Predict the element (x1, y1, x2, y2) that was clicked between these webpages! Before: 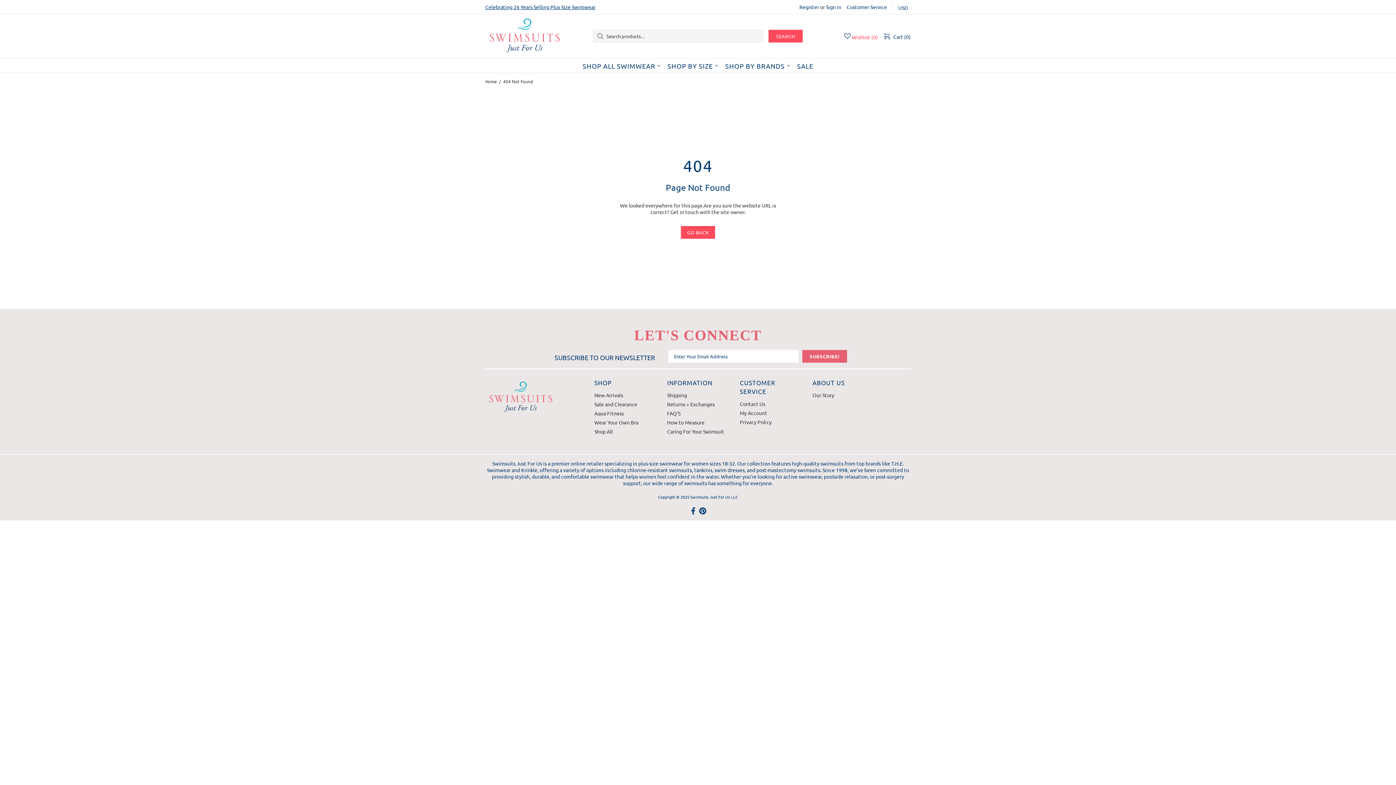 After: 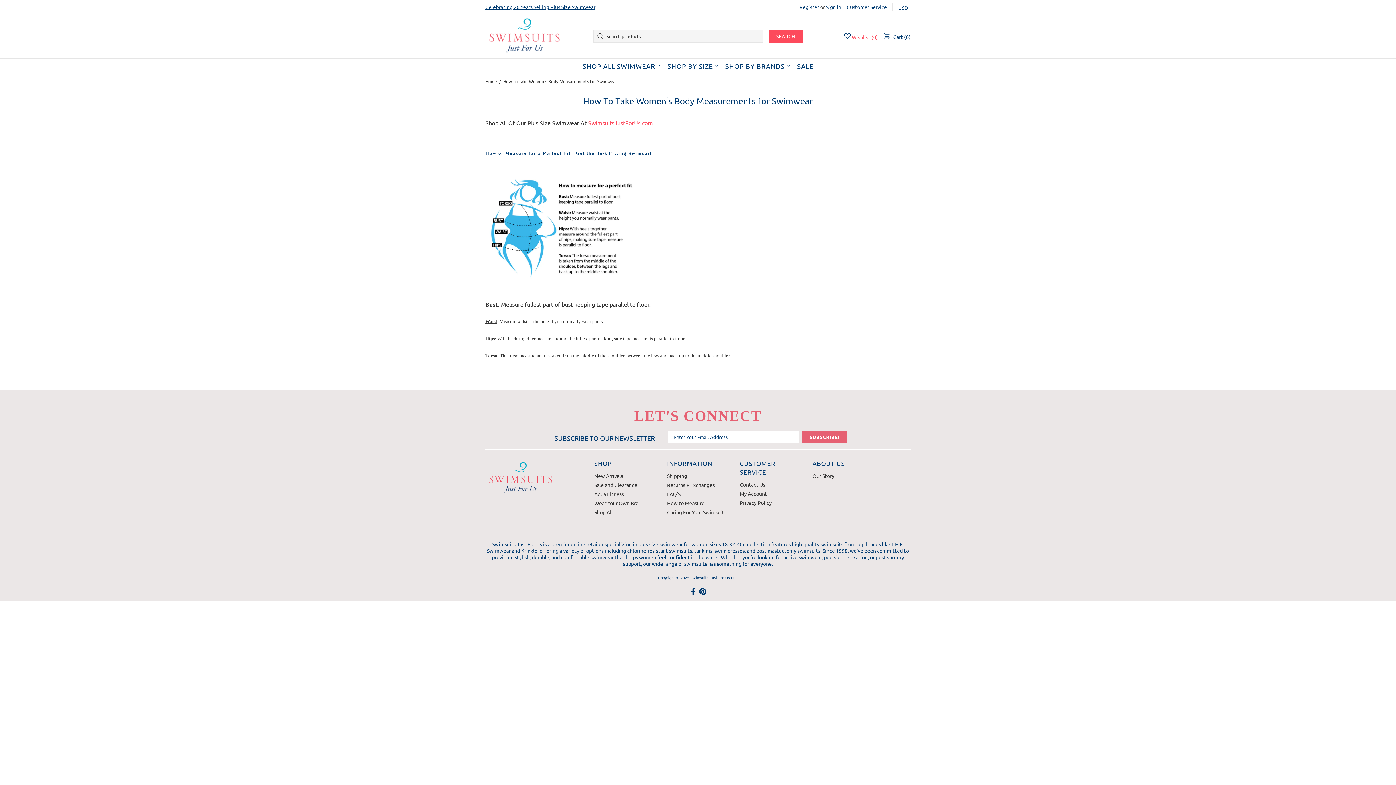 Action: bbox: (667, 419, 704, 425) label: How to Measure